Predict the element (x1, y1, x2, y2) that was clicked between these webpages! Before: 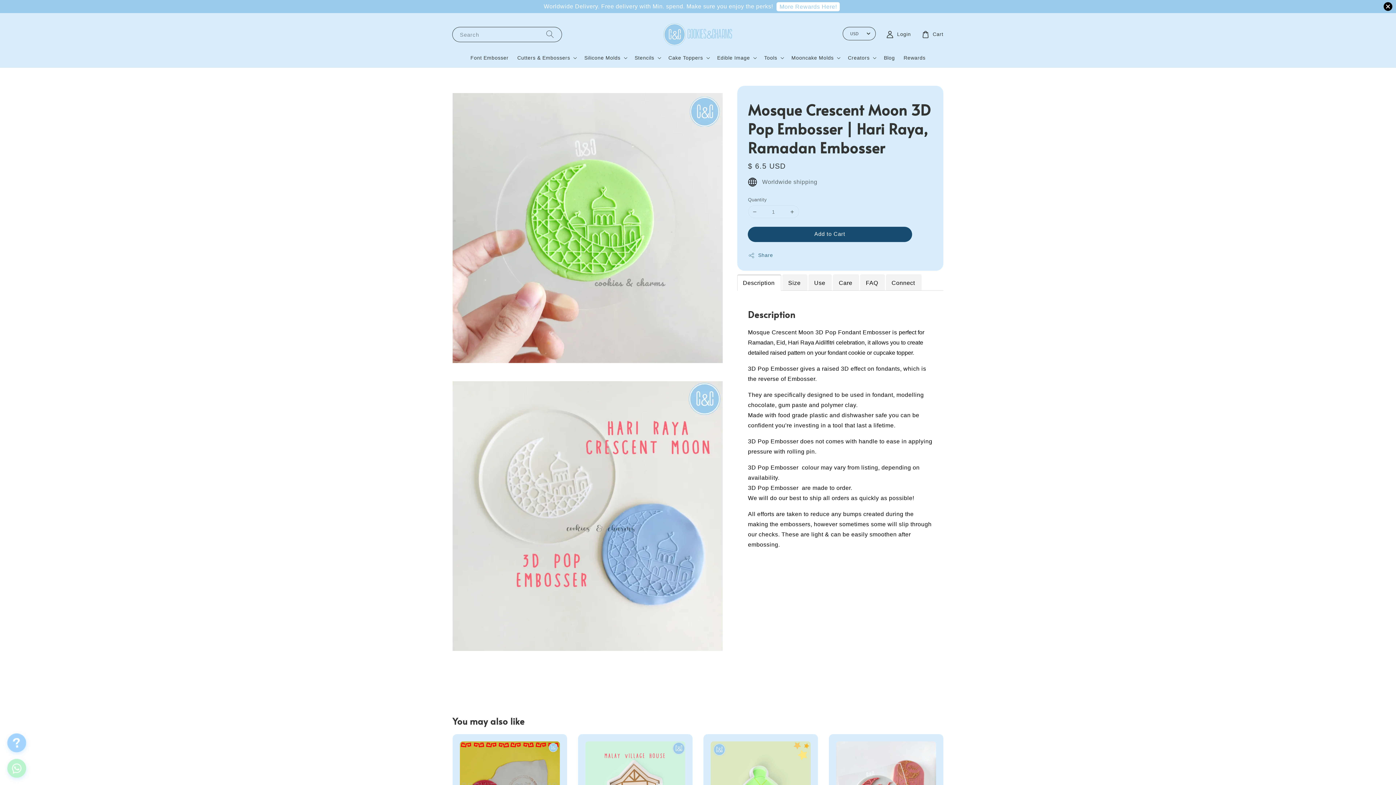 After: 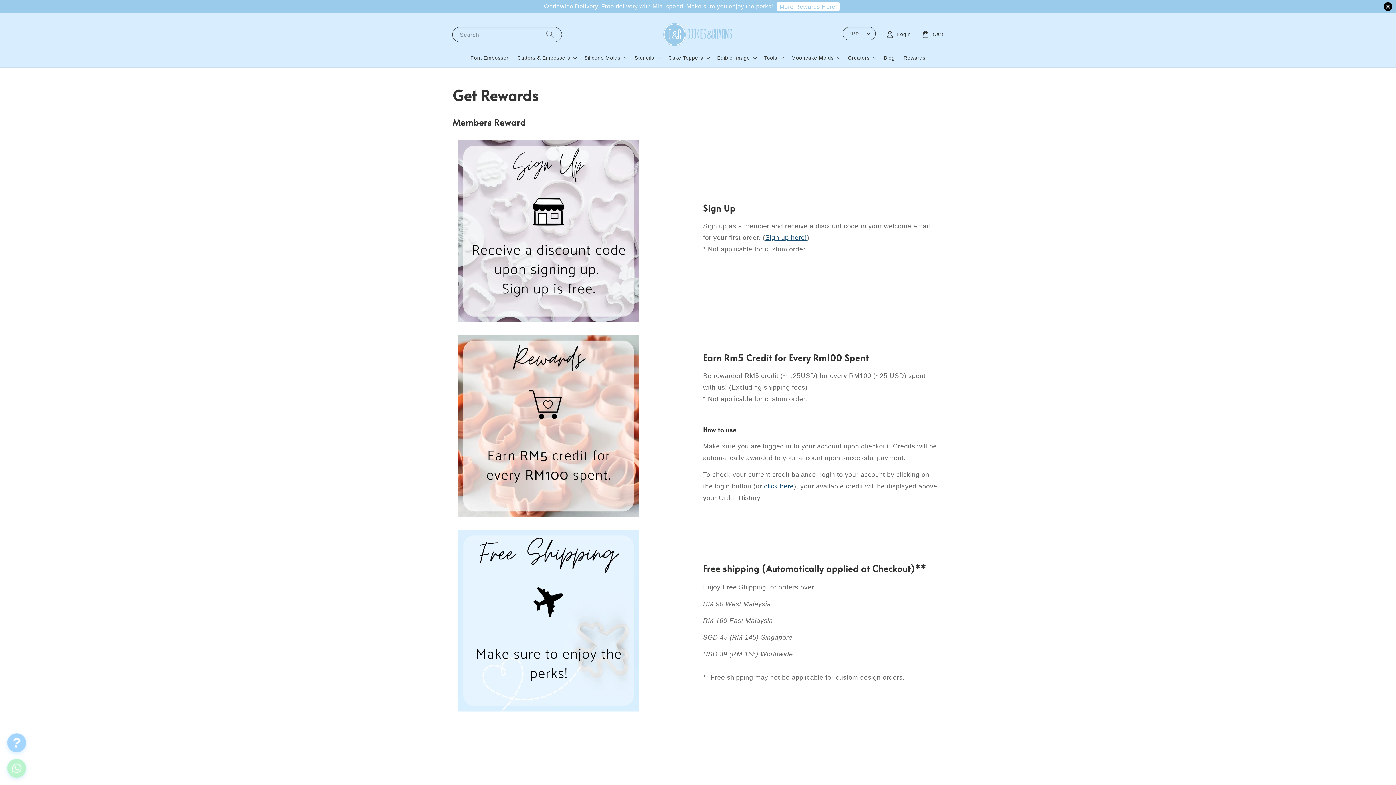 Action: bbox: (776, 2, 840, 11) label: More Rewards Here!